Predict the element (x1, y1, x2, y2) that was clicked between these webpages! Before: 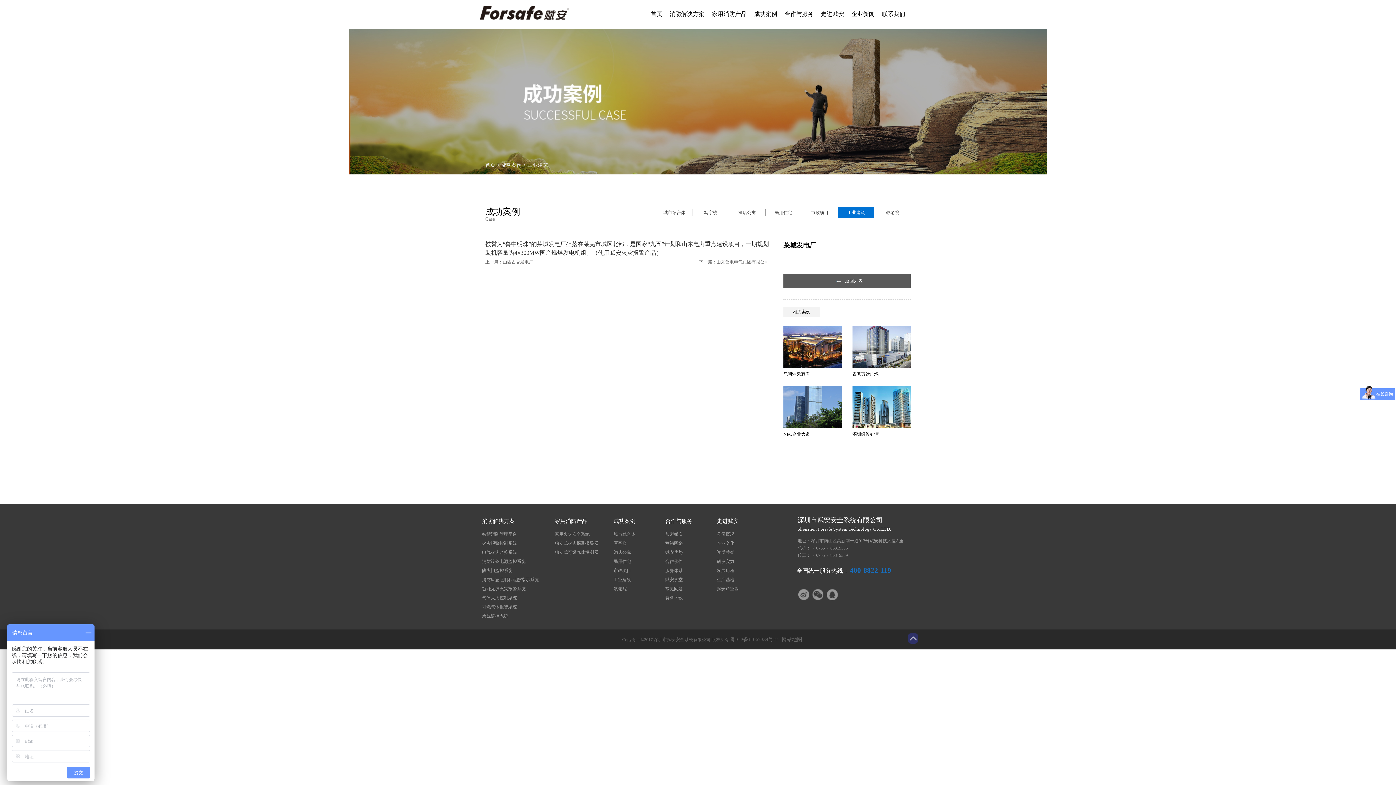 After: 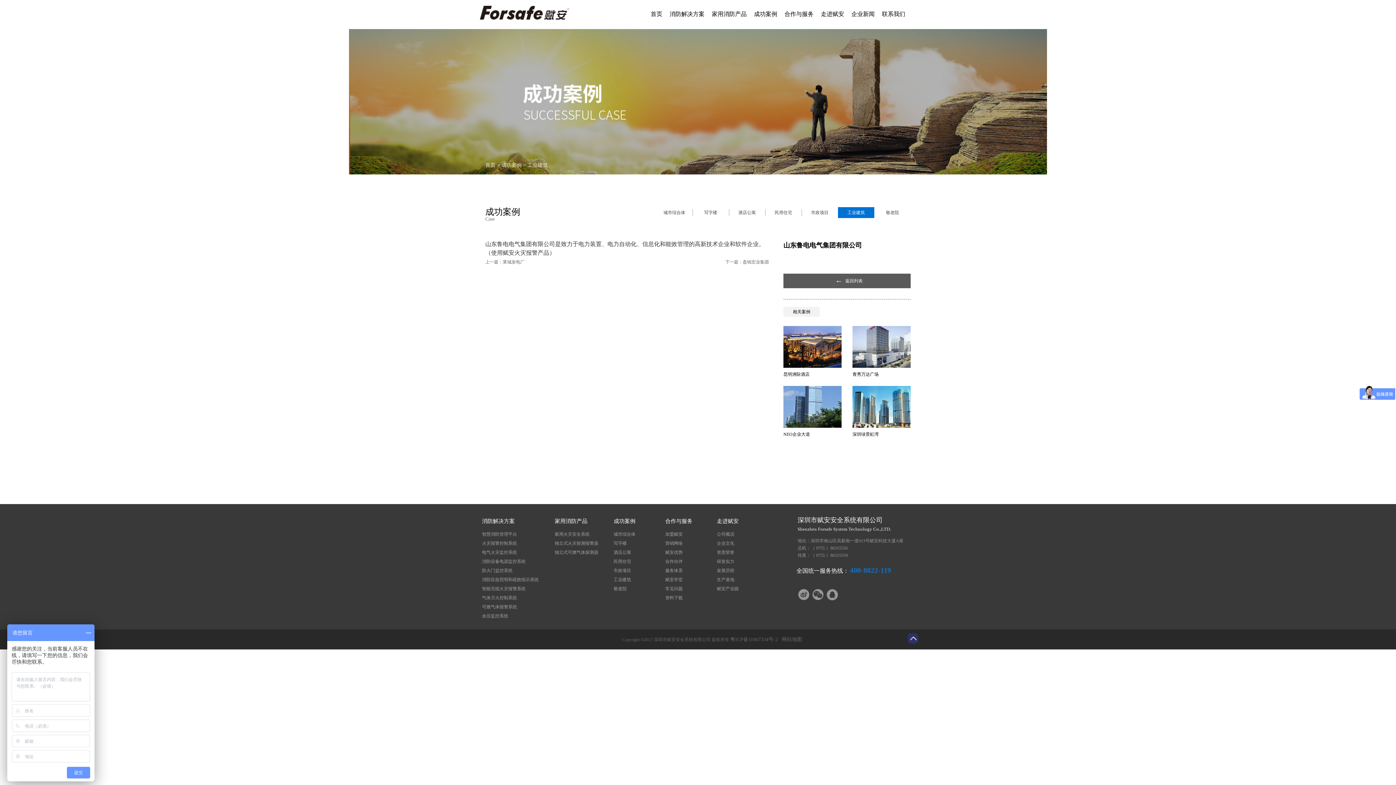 Action: label: 下一篇：山东鲁电电气集团有限公司 bbox: (699, 259, 769, 264)